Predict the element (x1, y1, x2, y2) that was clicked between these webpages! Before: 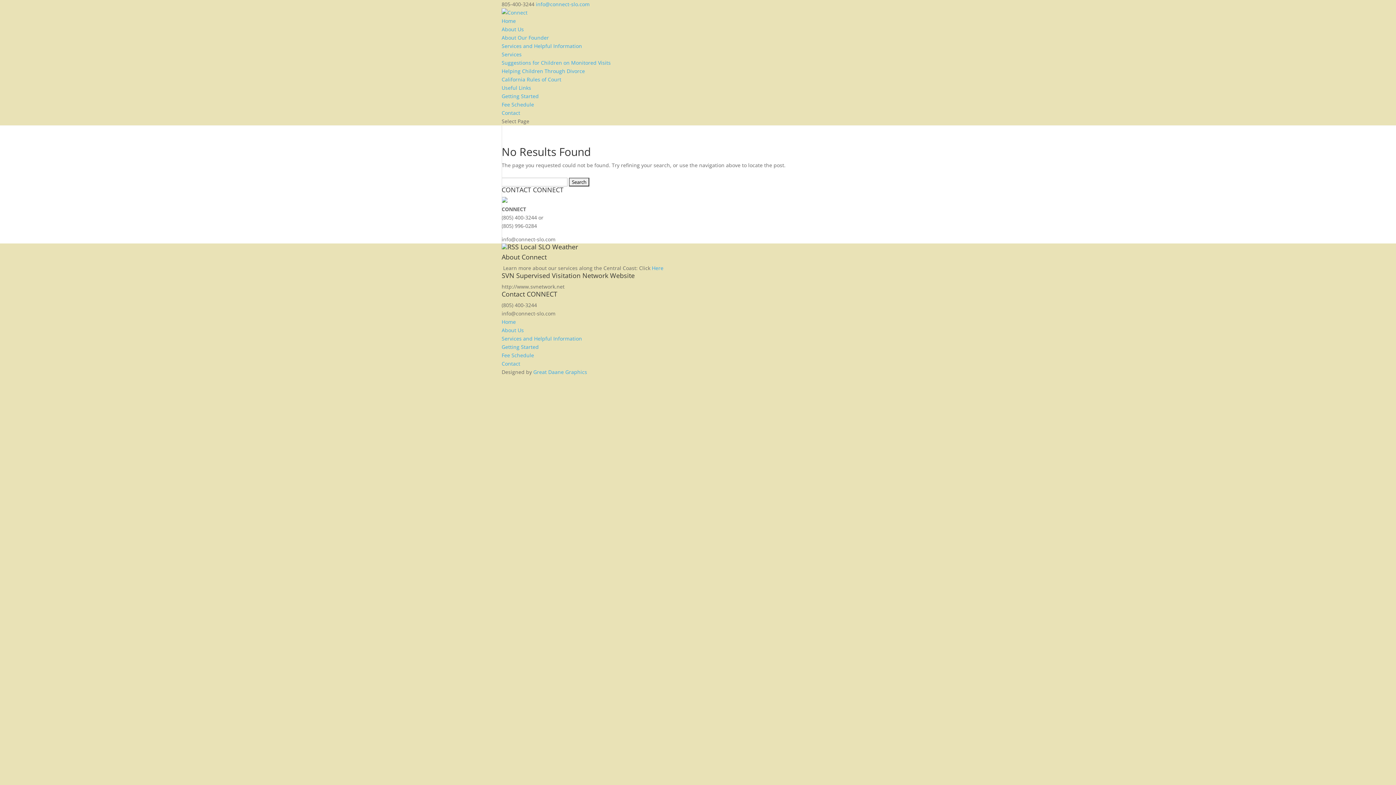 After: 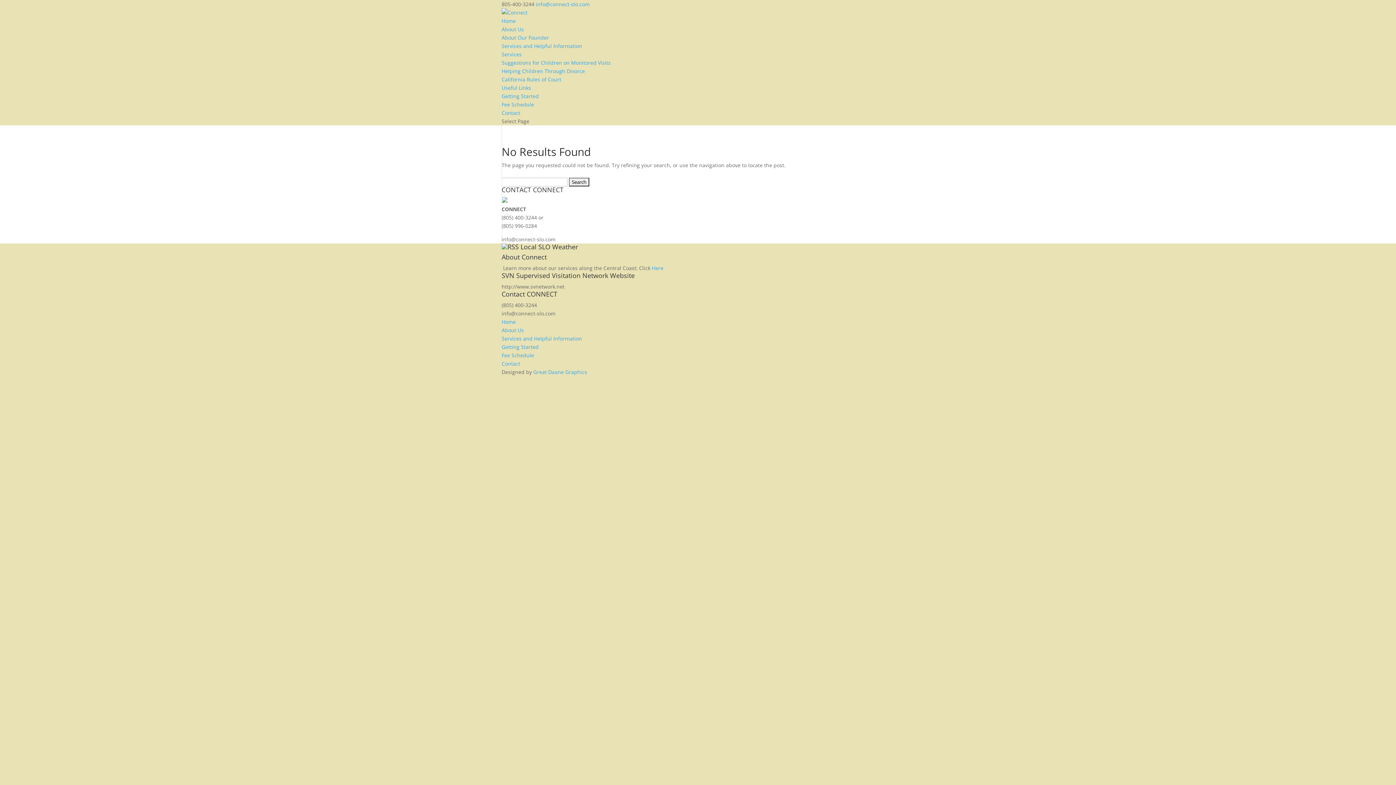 Action: bbox: (501, 335, 582, 342) label: Services and Helpful Information